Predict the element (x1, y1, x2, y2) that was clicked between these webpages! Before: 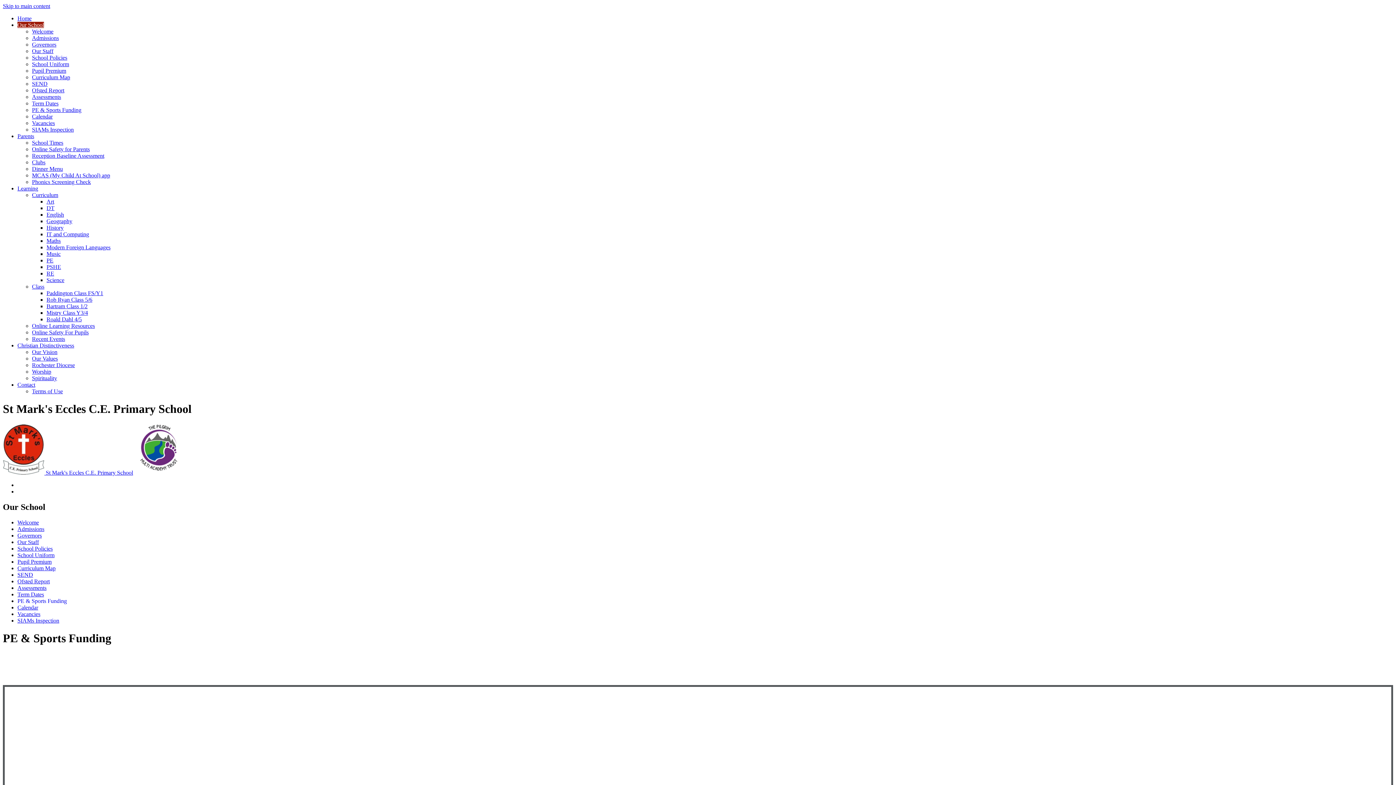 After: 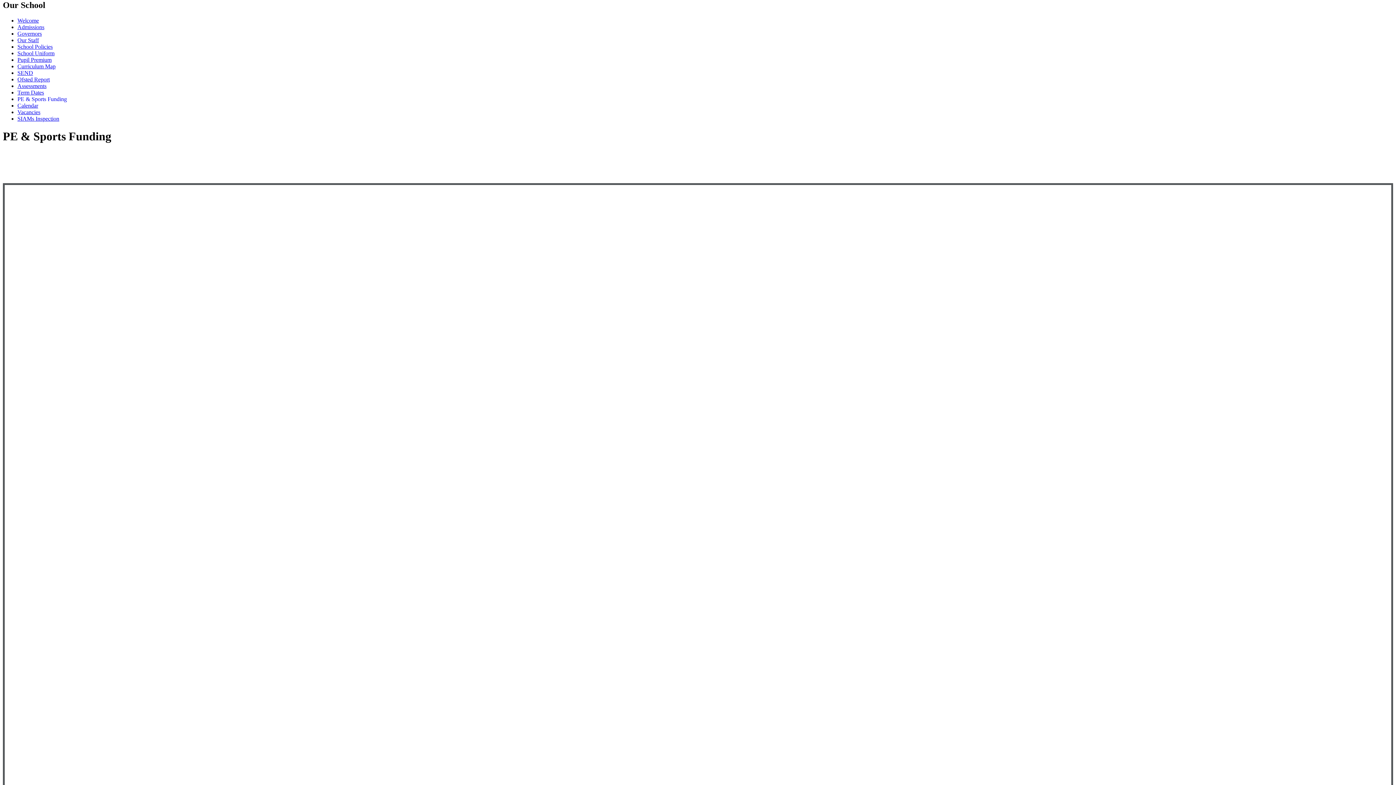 Action: label: Skip to main content bbox: (2, 2, 50, 9)